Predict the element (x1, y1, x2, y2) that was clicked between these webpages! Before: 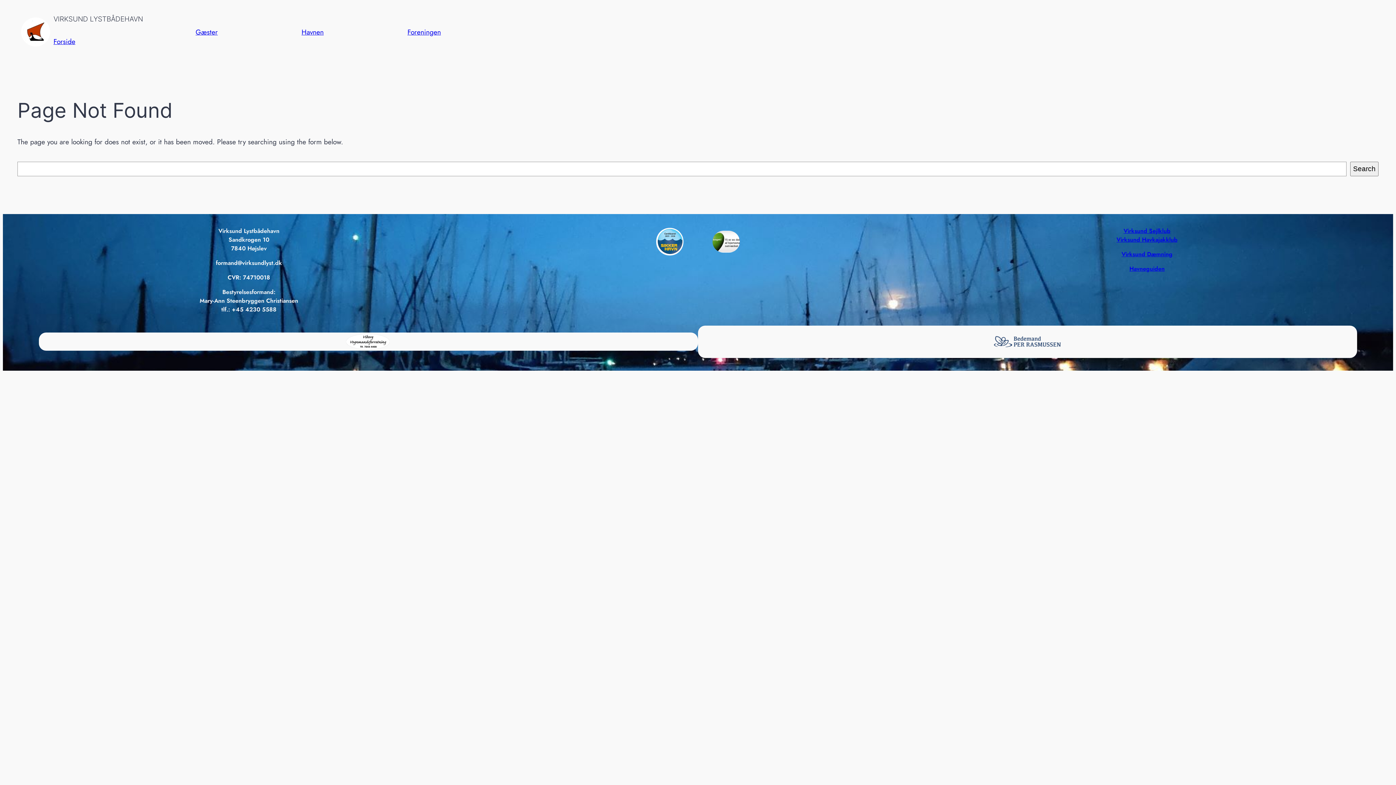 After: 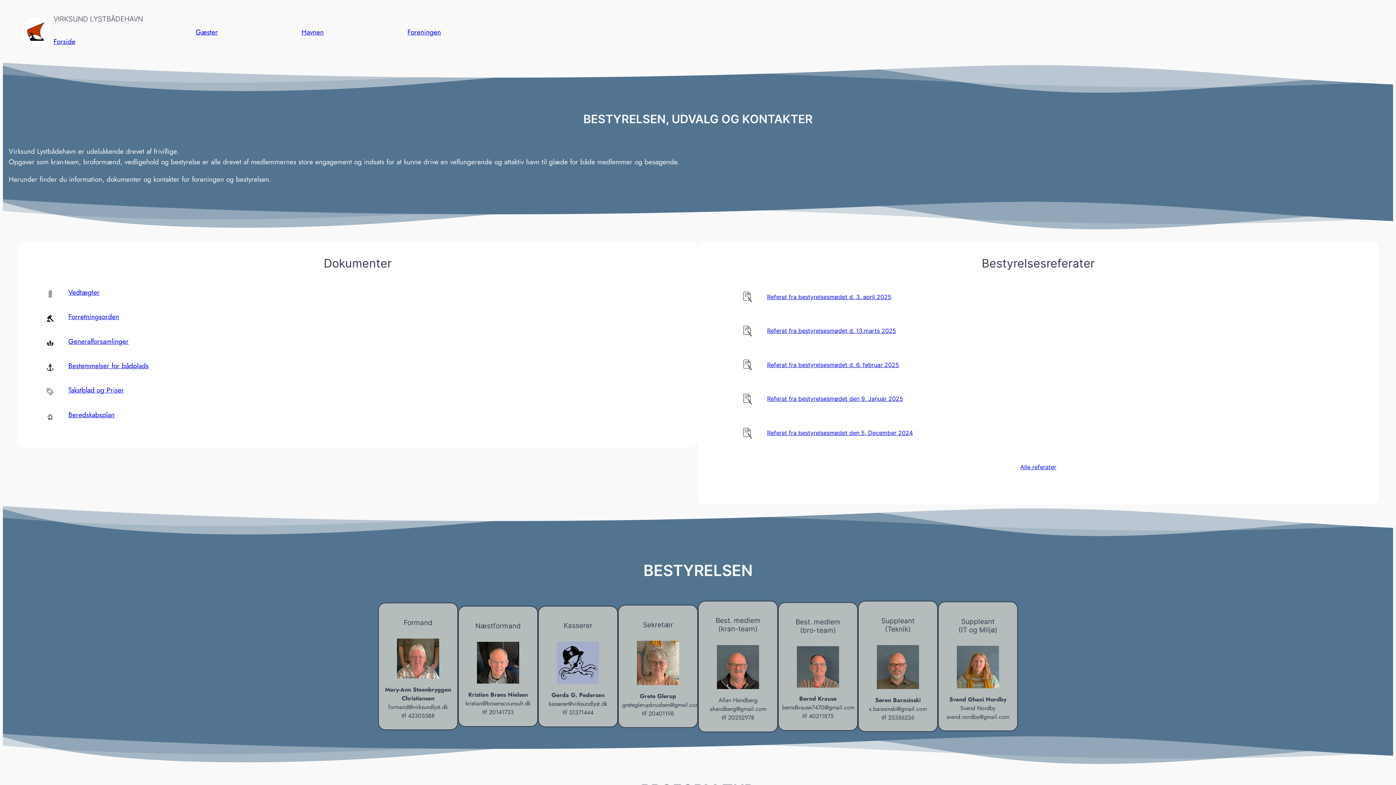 Action: label: Foreningen bbox: (365, 26, 482, 37)